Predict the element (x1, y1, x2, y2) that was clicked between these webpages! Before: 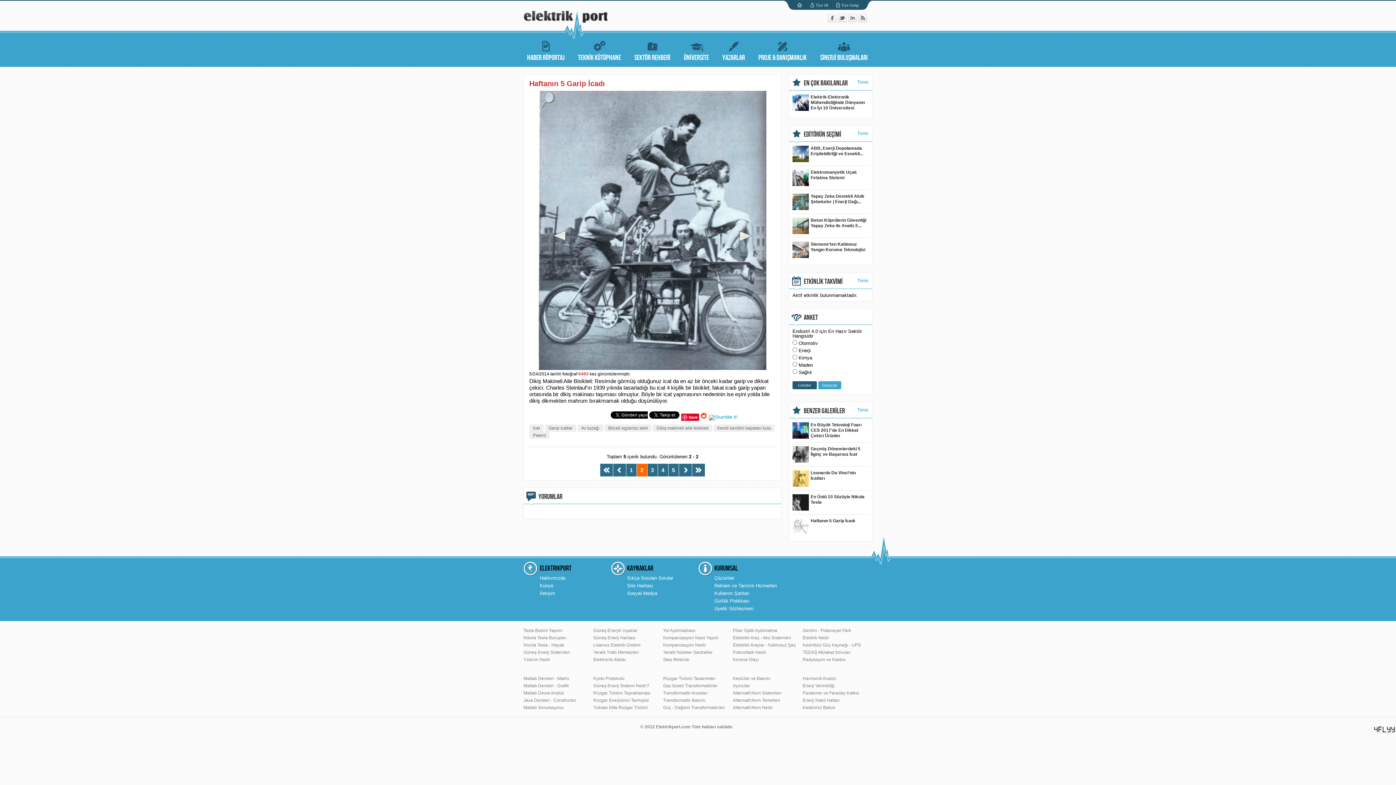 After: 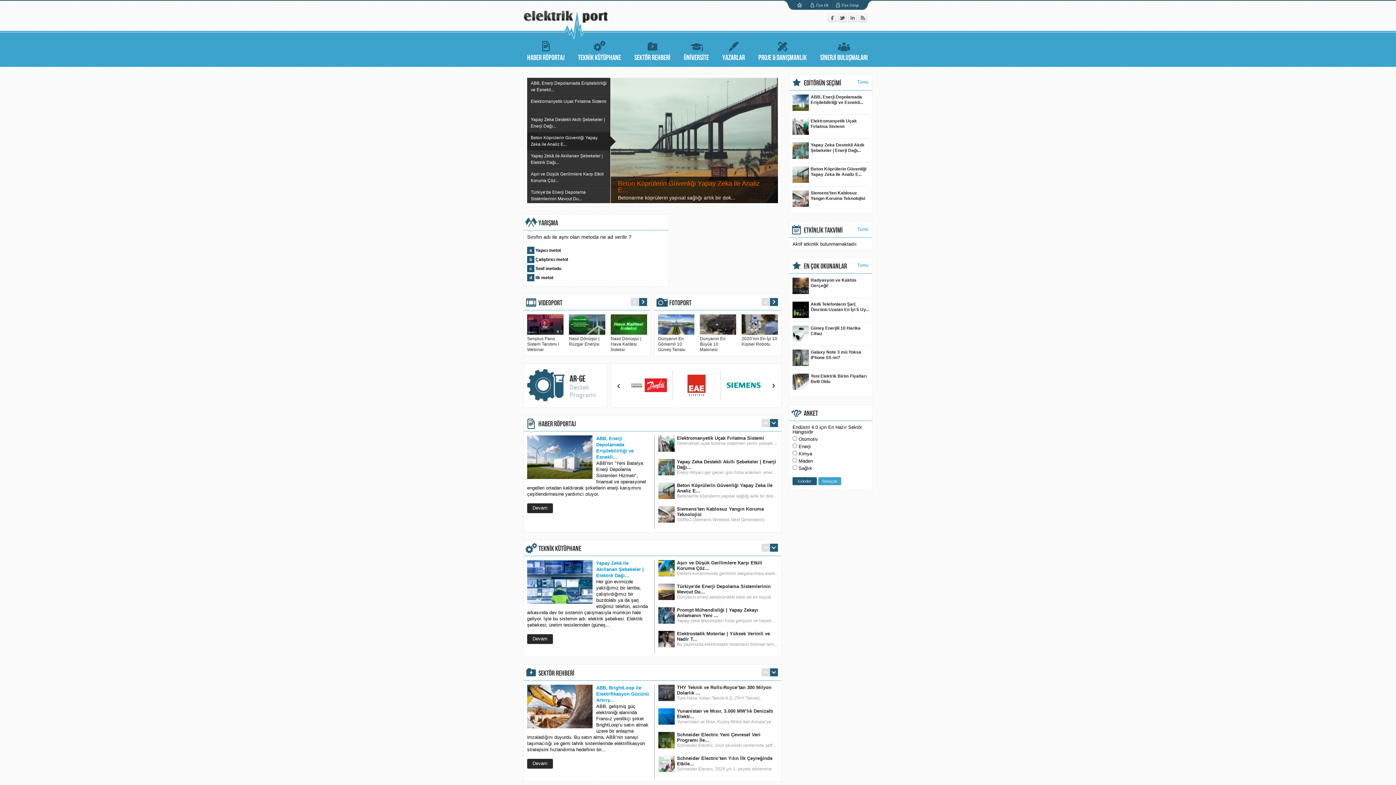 Action: bbox: (523, 26, 607, 32)